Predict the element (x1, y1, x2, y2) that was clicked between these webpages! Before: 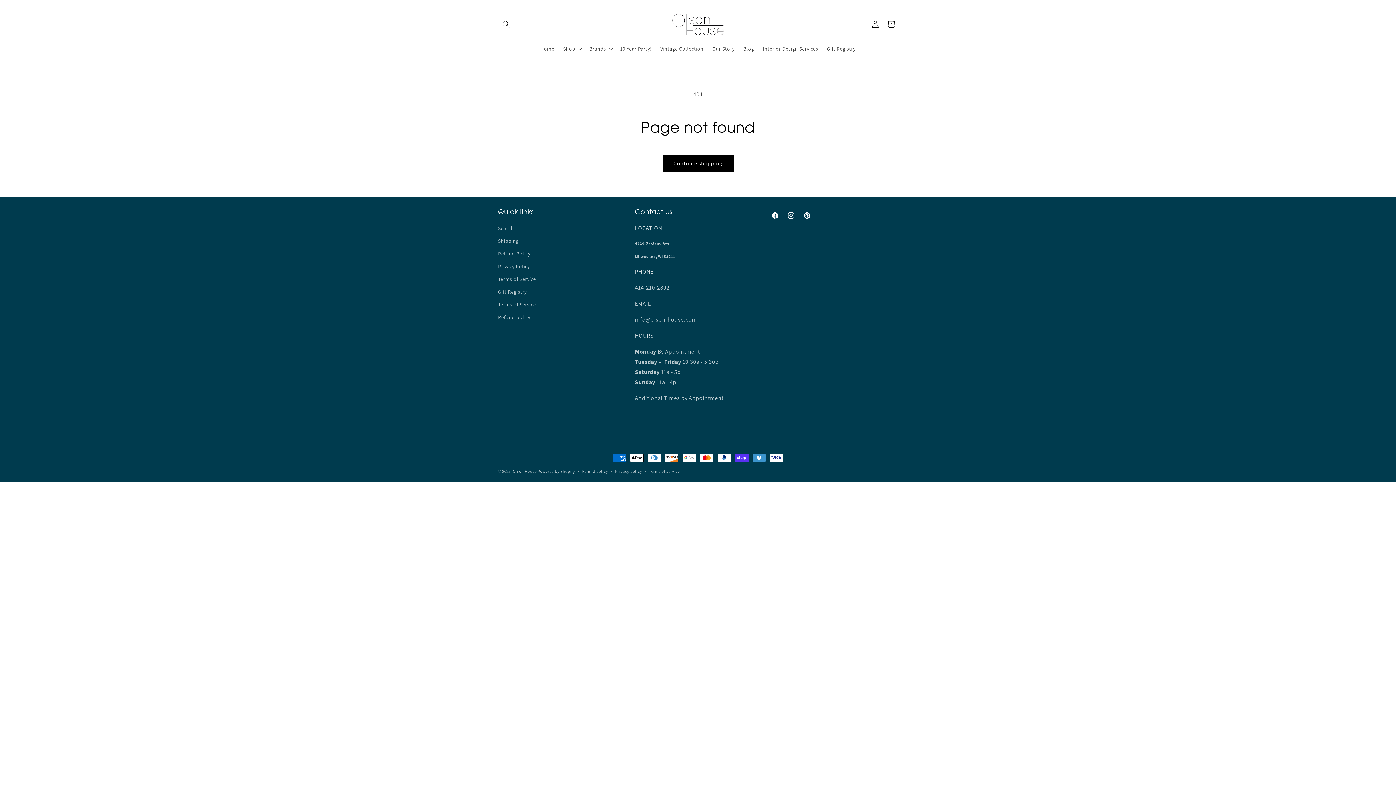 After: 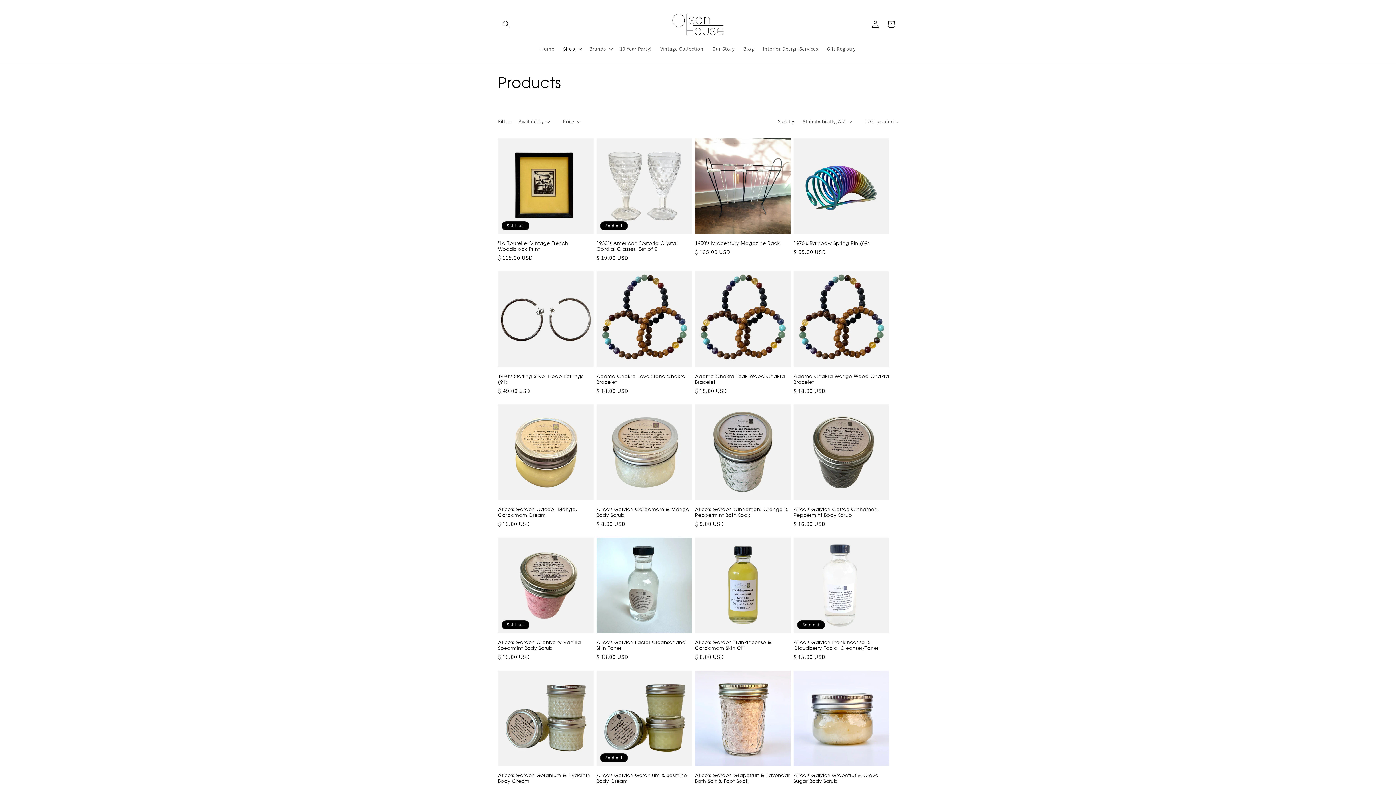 Action: label: Continue shopping bbox: (662, 154, 733, 172)